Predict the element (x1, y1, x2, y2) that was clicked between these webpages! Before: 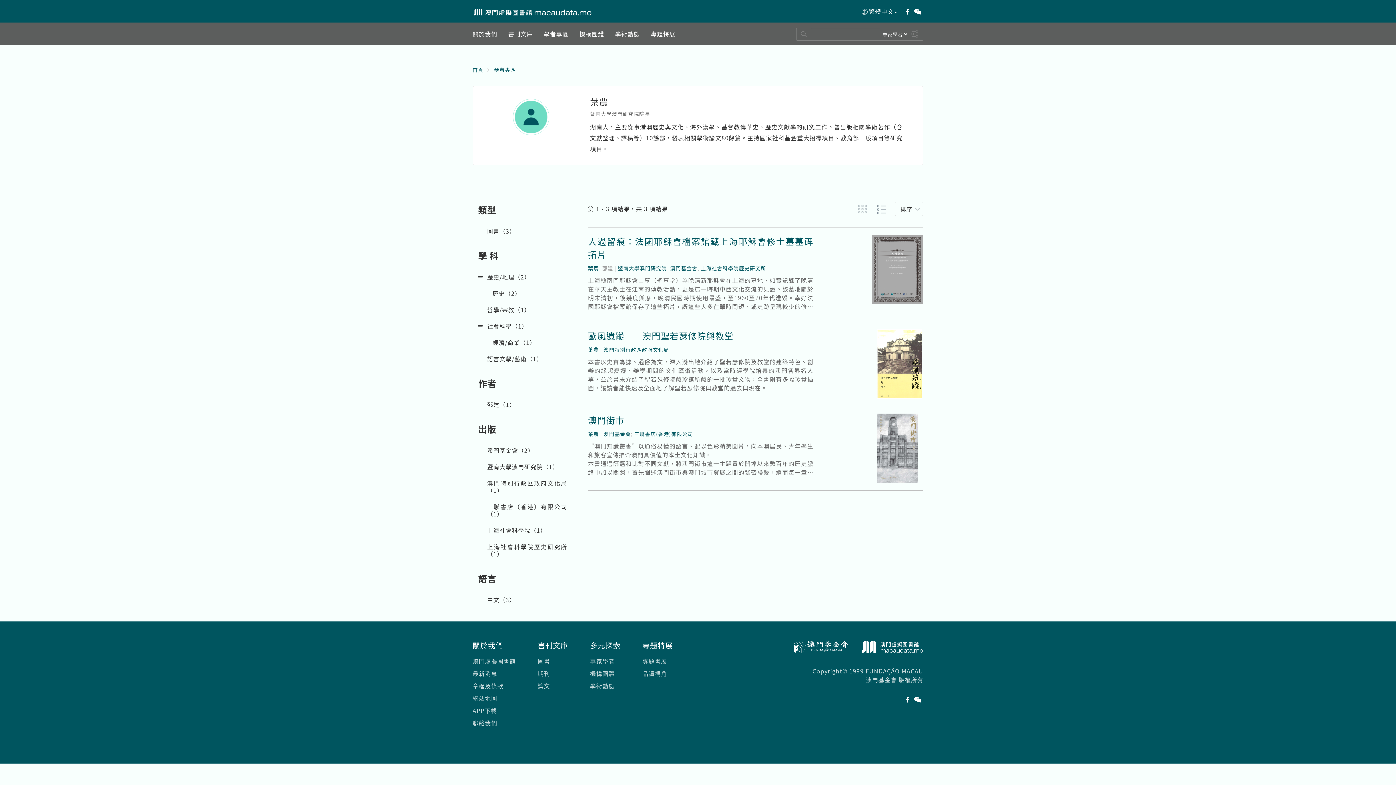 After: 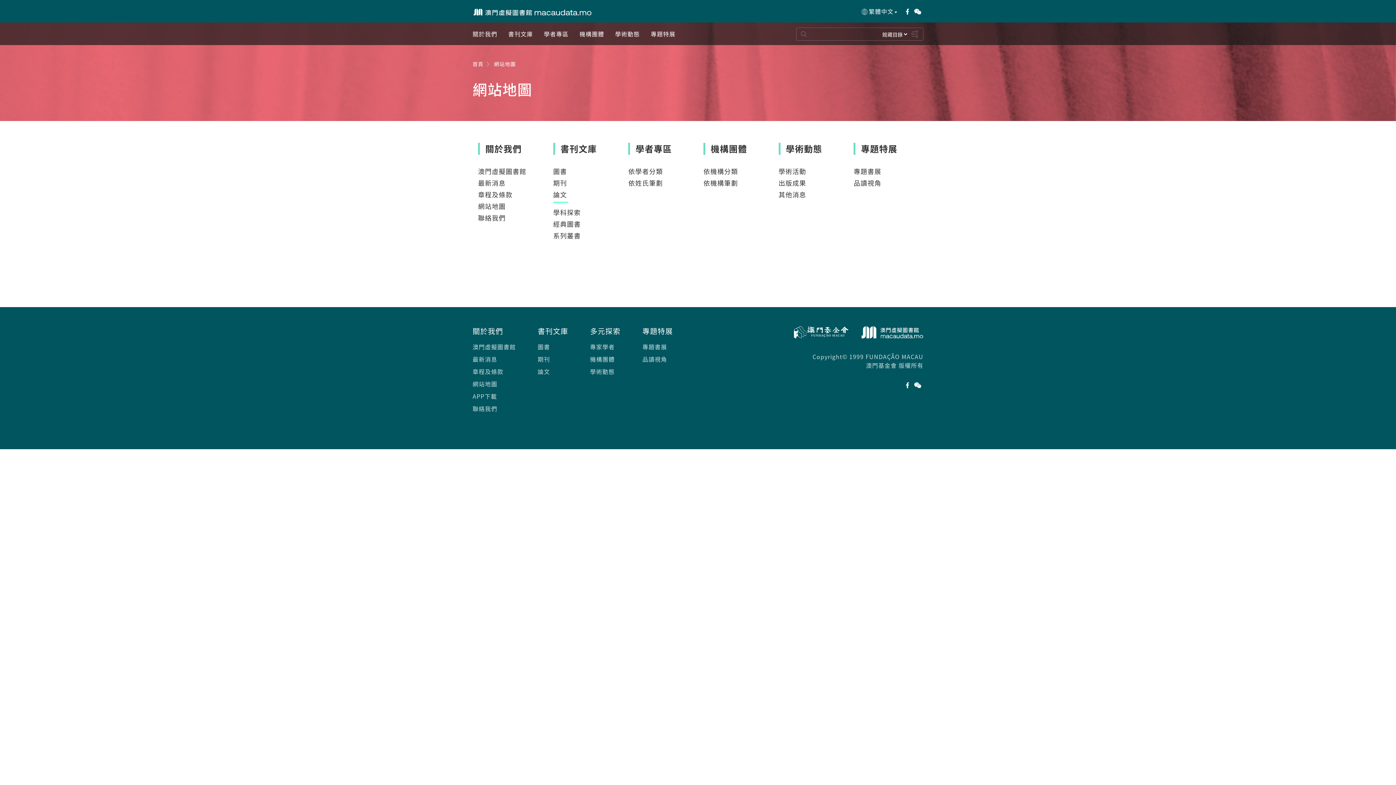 Action: label: 網站地圖 bbox: (472, 694, 497, 702)